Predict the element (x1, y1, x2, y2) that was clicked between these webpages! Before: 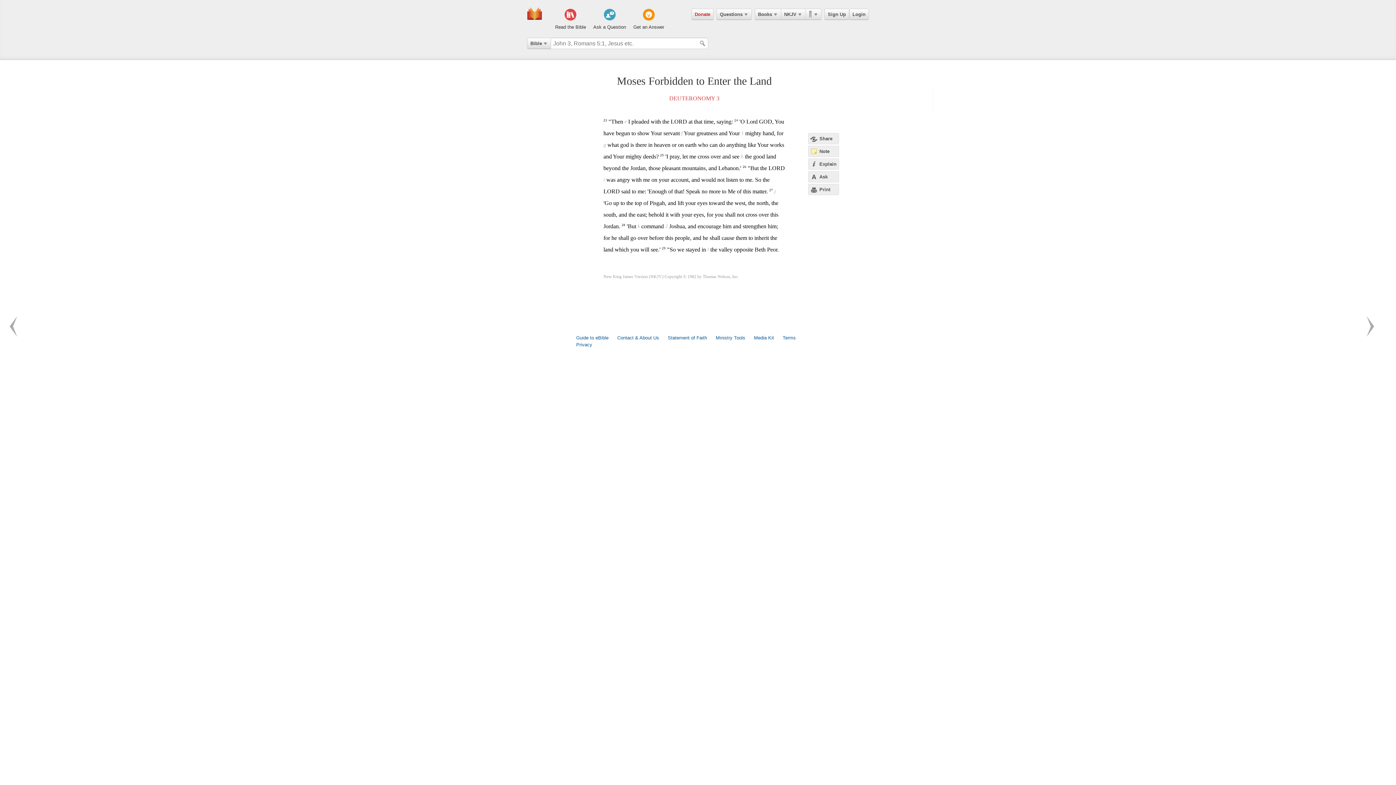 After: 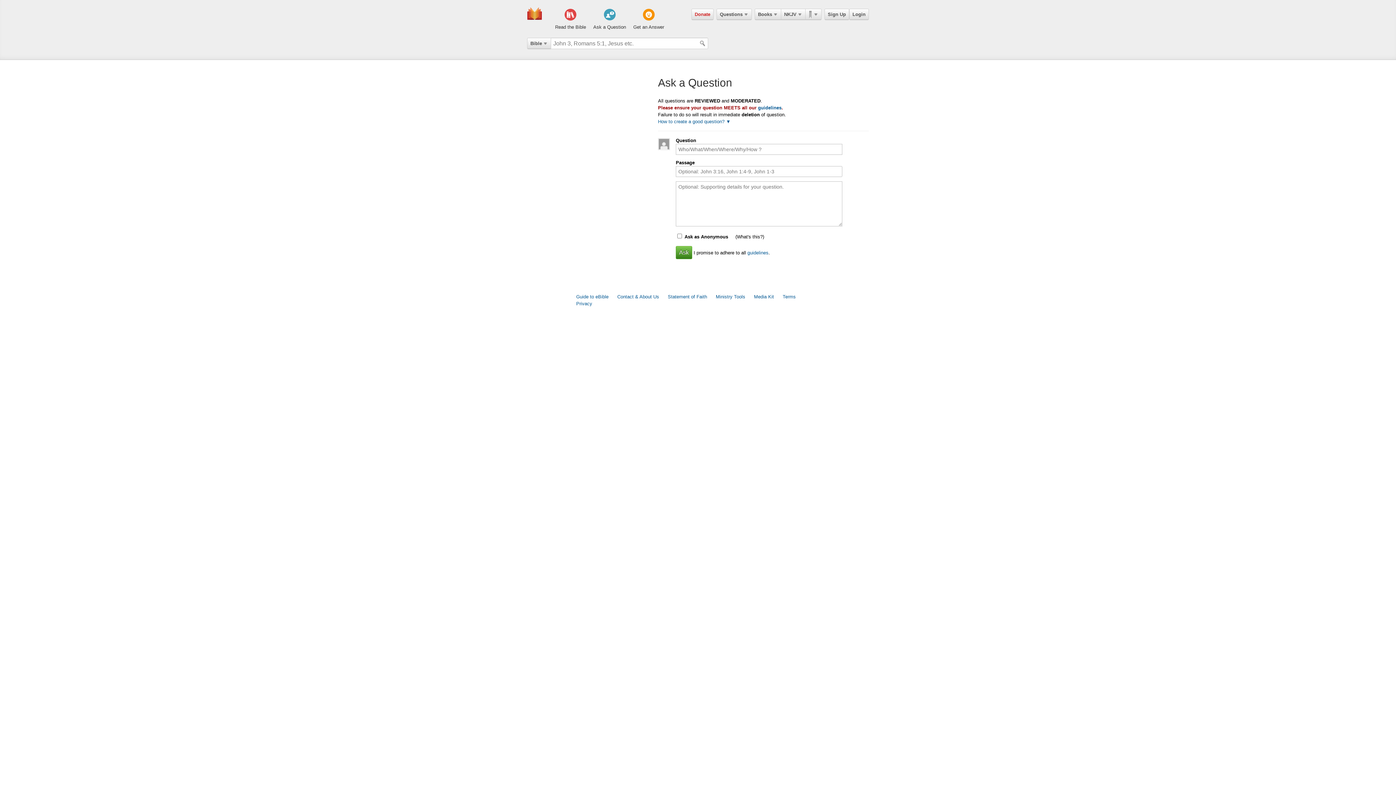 Action: bbox: (593, 8, 626, 30) label: Ask a Question